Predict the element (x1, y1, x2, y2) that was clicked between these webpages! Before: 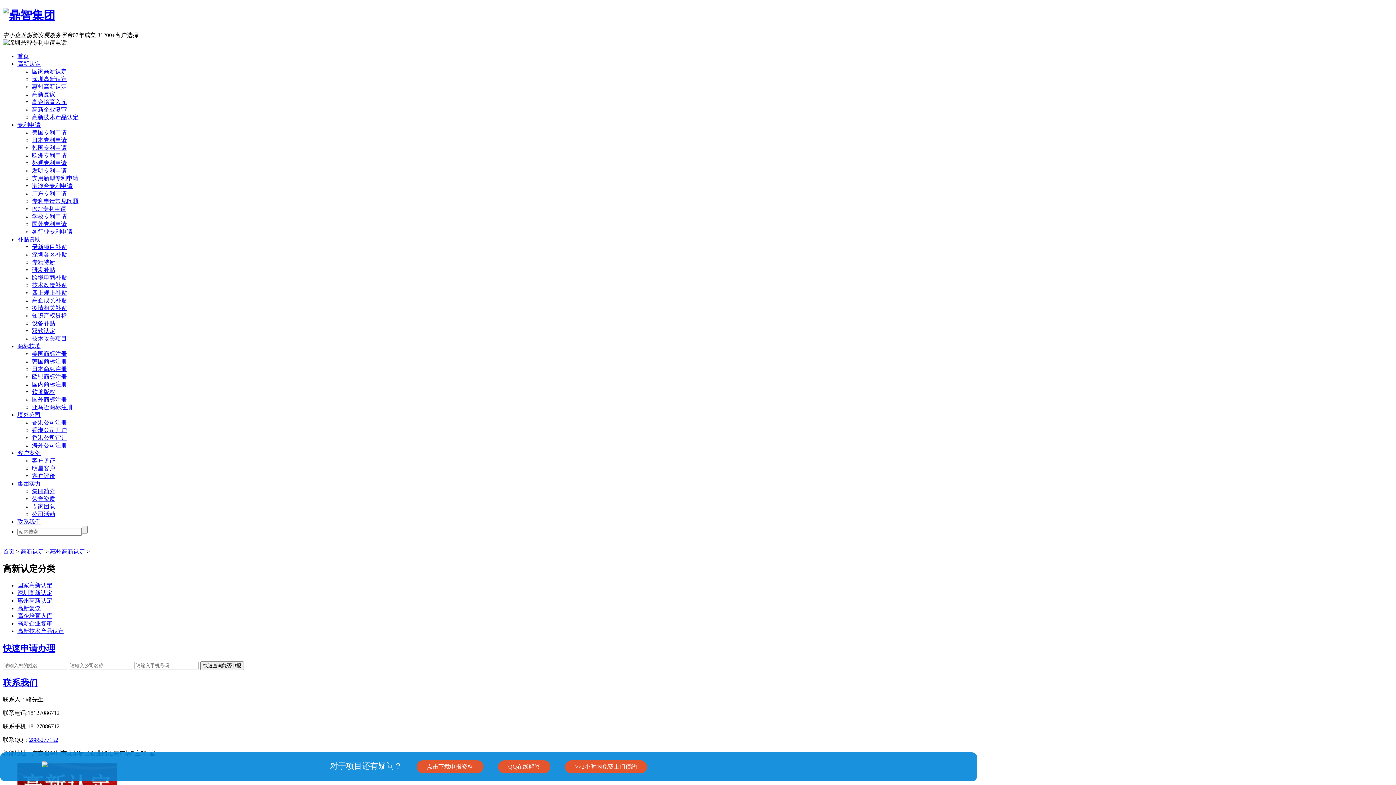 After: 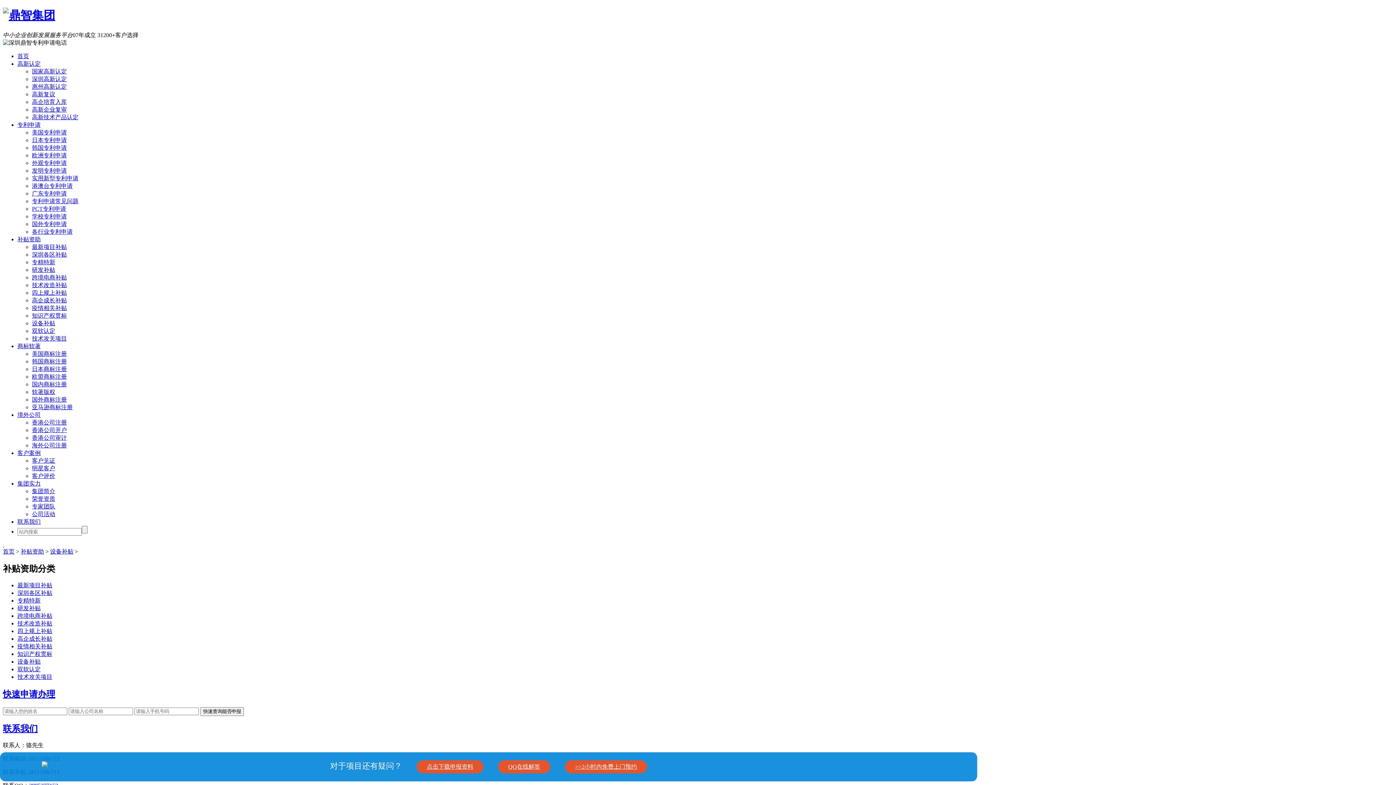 Action: bbox: (32, 320, 55, 326) label: 设备补贴